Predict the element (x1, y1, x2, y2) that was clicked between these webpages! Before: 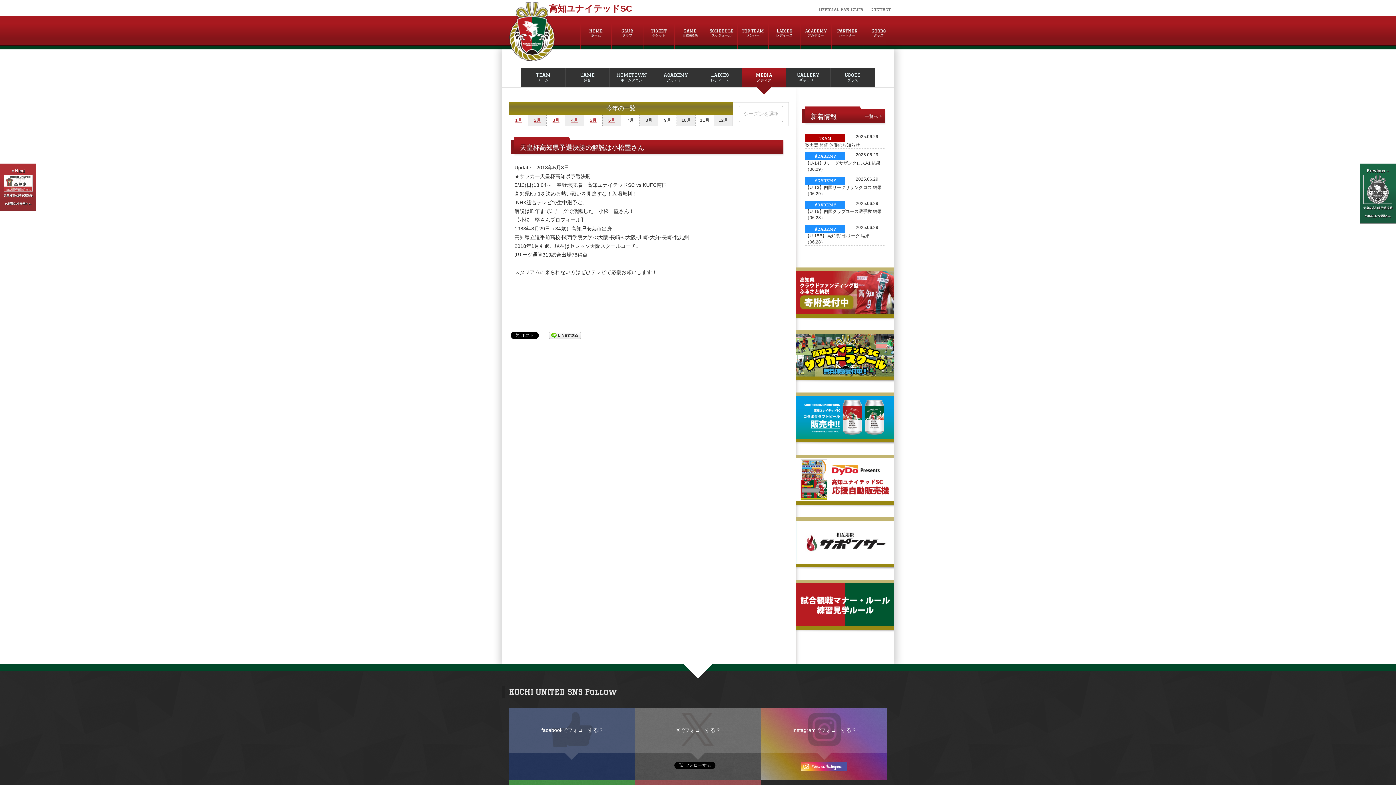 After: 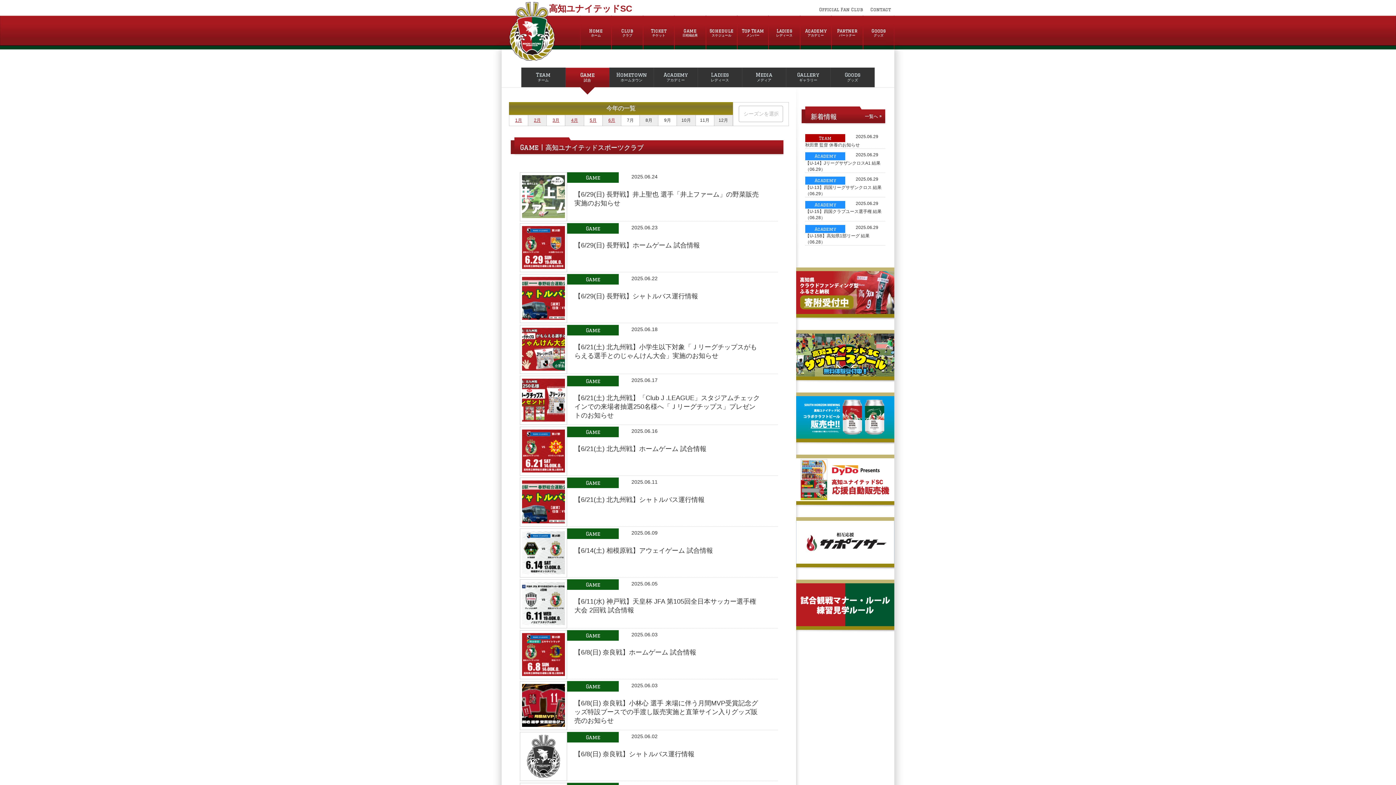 Action: label: Game
試合 bbox: (565, 67, 609, 87)